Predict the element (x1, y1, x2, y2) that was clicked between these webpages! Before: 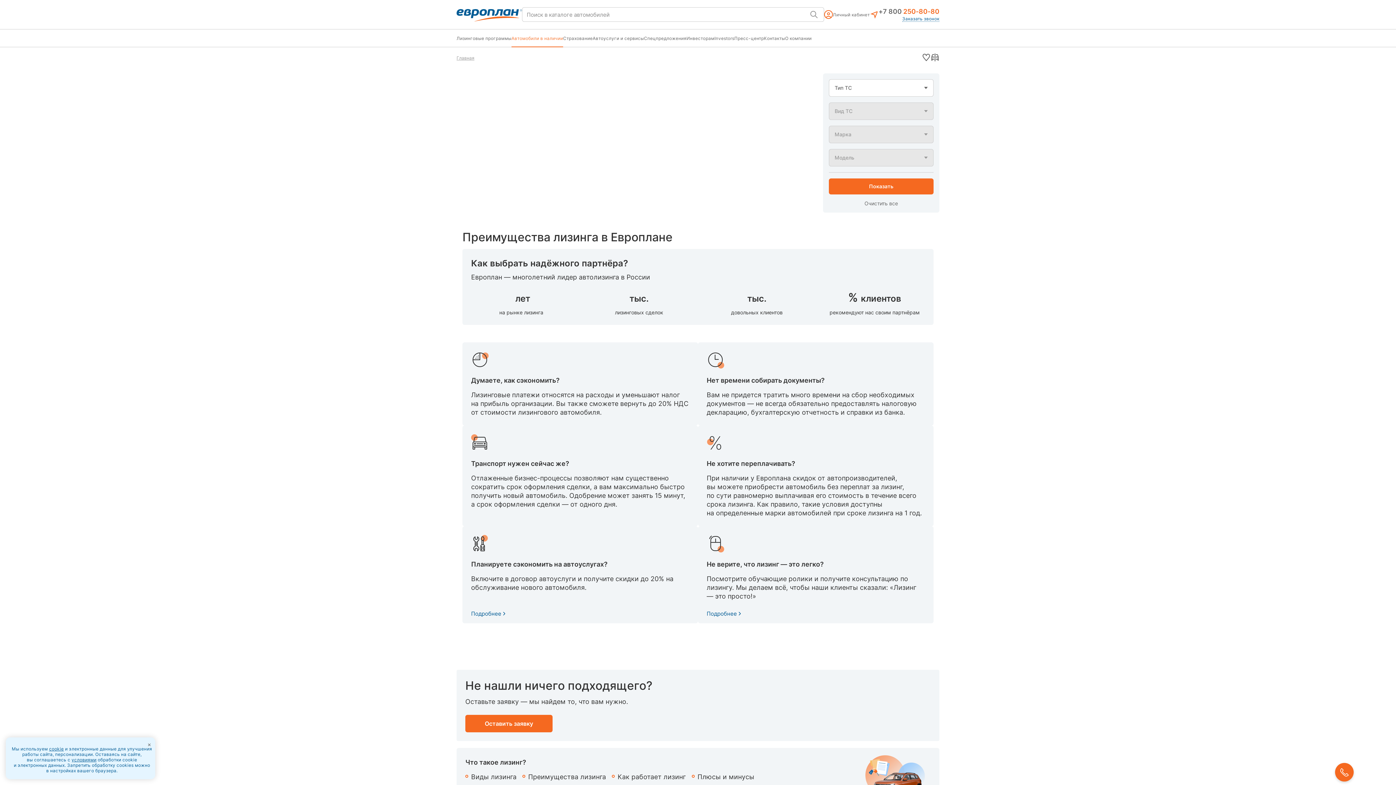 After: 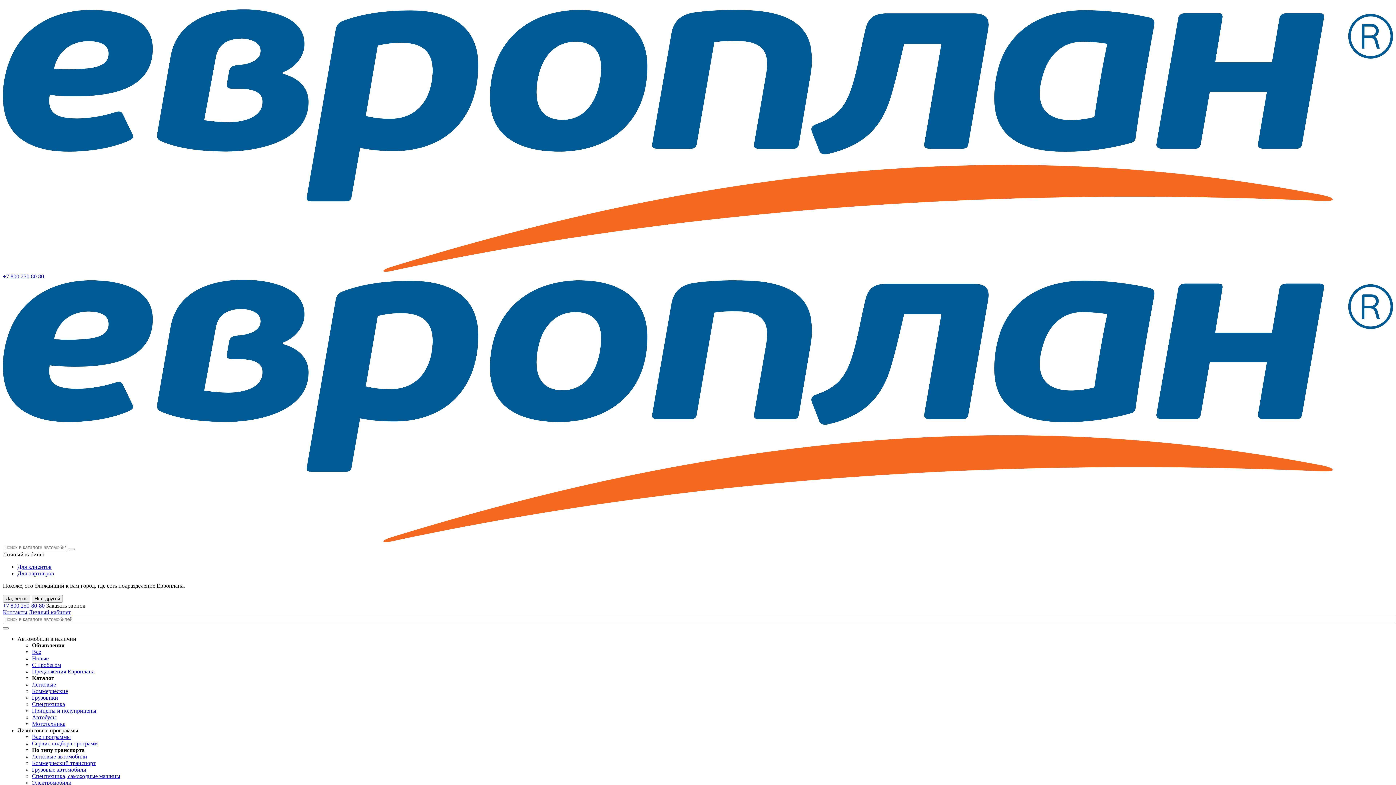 Action: bbox: (456, 29, 511, 46) label: Лизинговые программы